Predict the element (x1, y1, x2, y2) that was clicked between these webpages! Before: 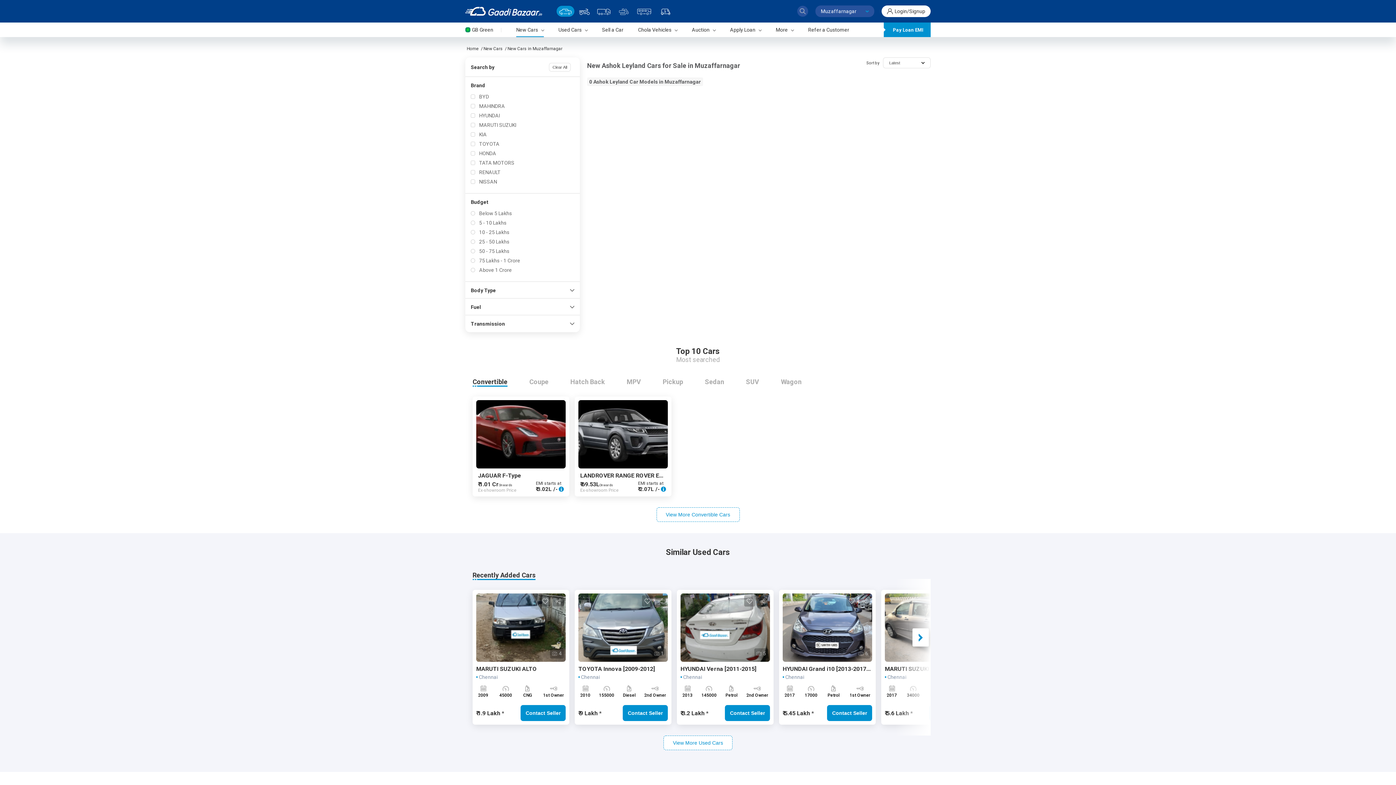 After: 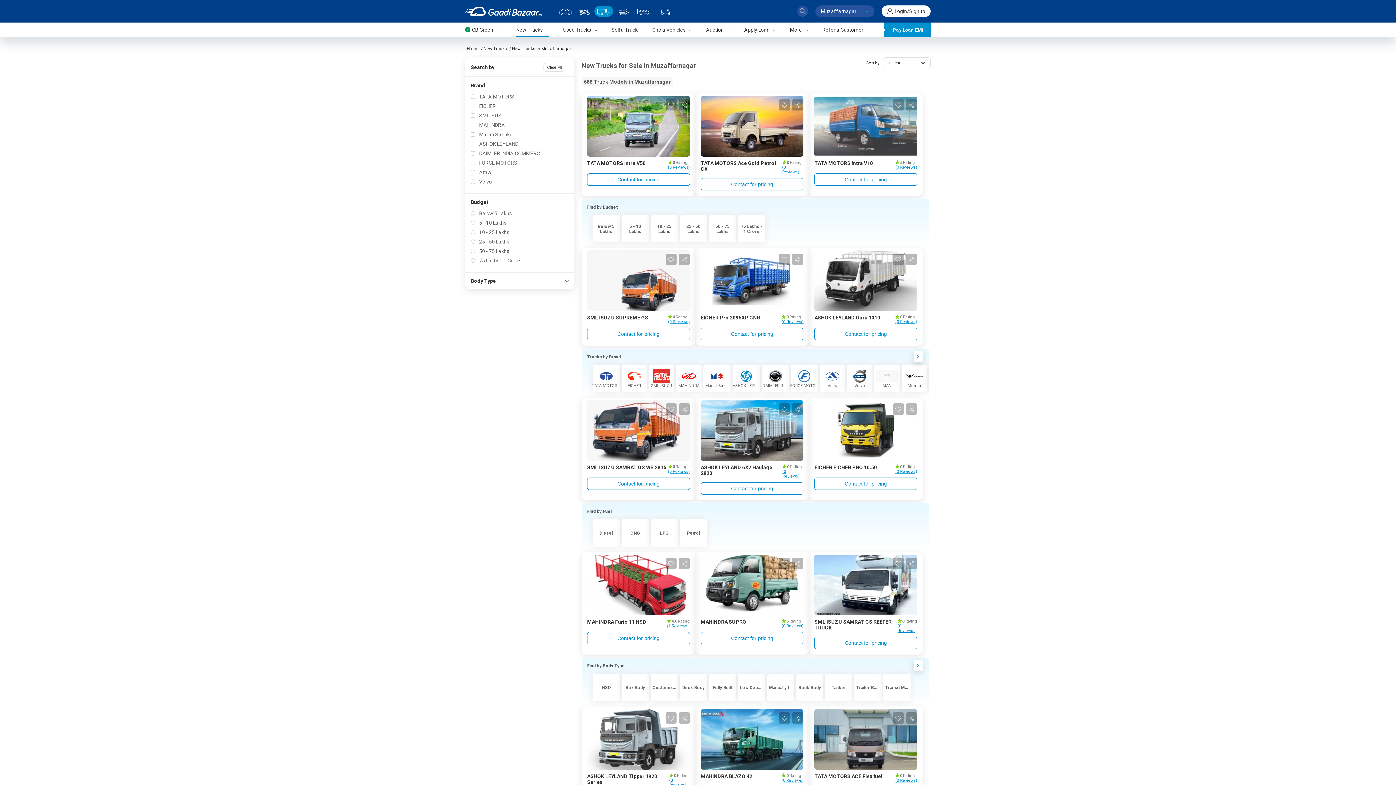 Action: bbox: (594, 5, 613, 16)